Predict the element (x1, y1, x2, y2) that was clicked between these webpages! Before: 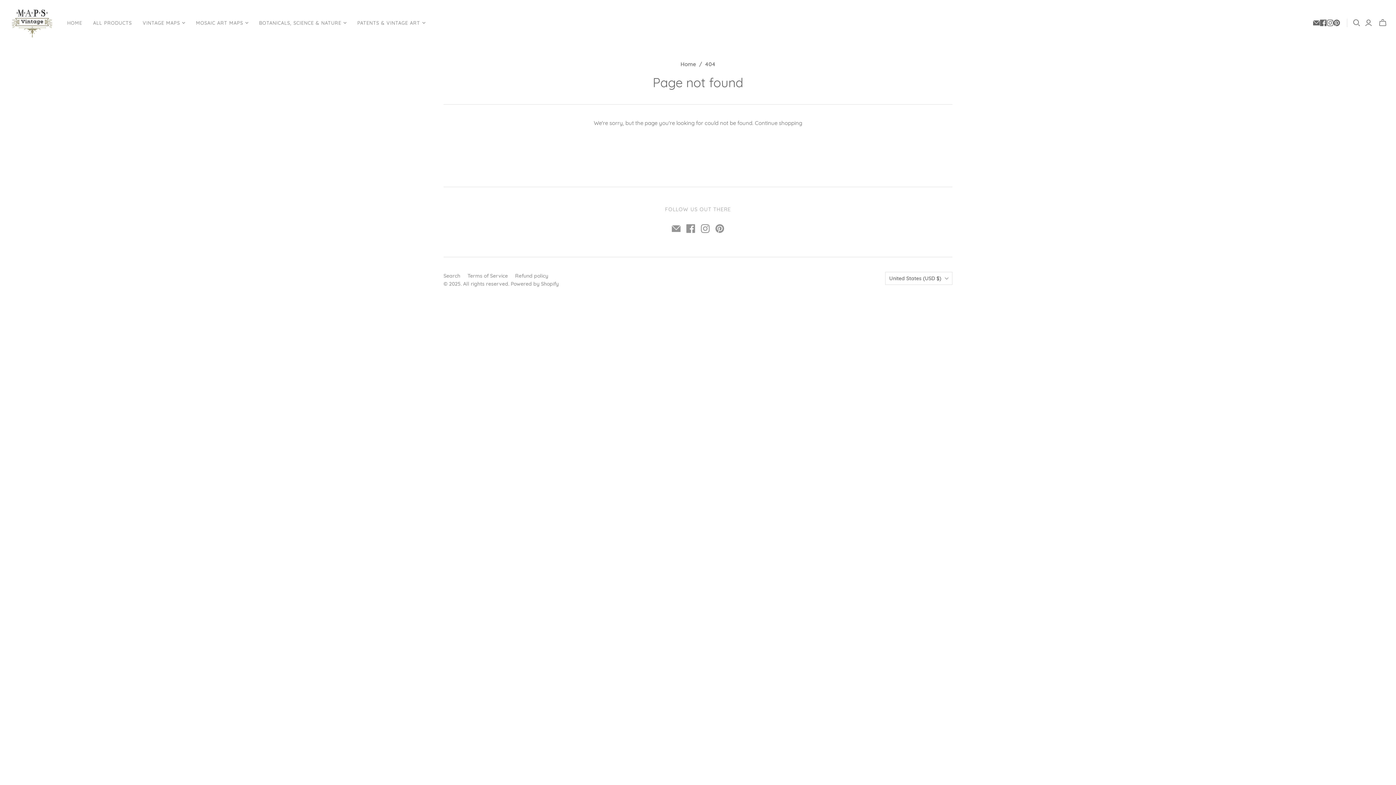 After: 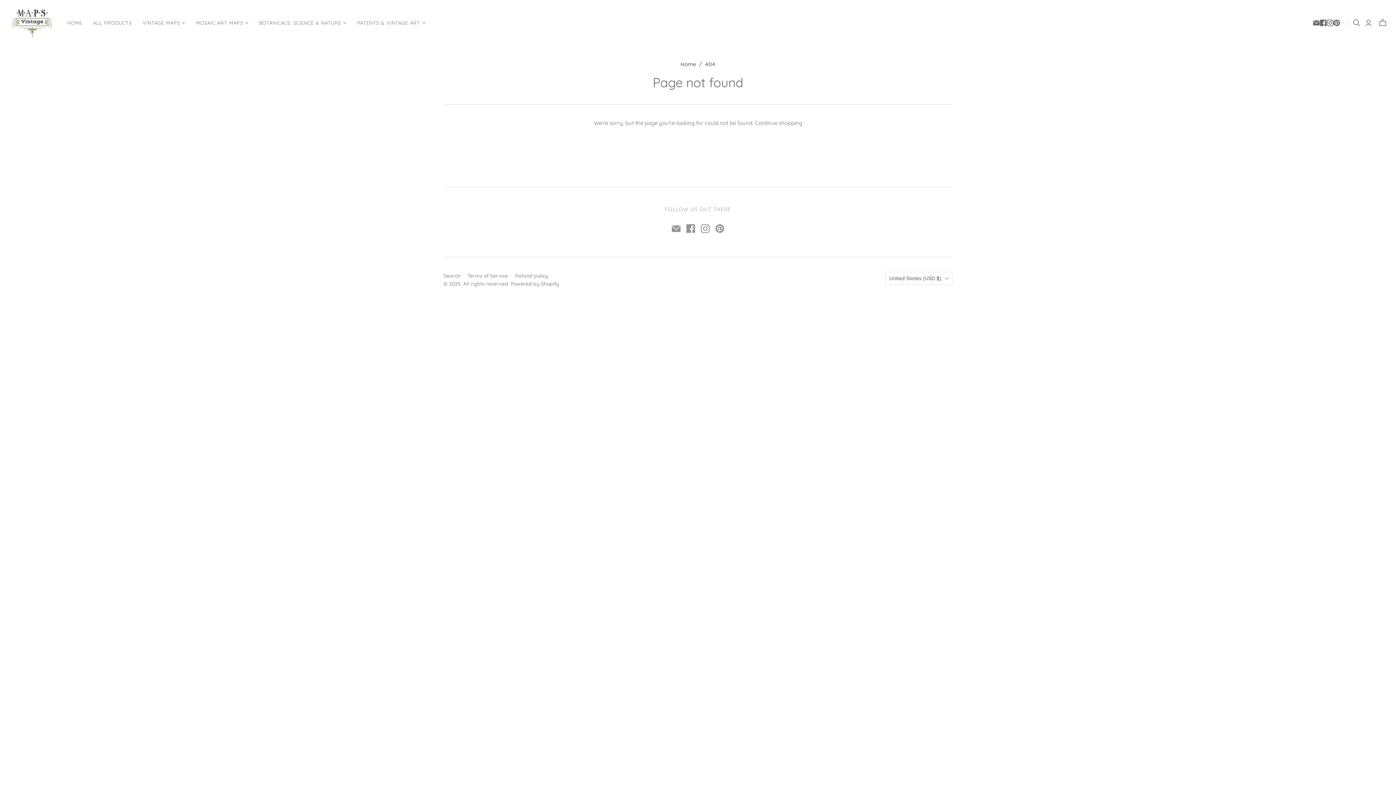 Action: label: Instagram bbox: (1327, 19, 1333, 26)